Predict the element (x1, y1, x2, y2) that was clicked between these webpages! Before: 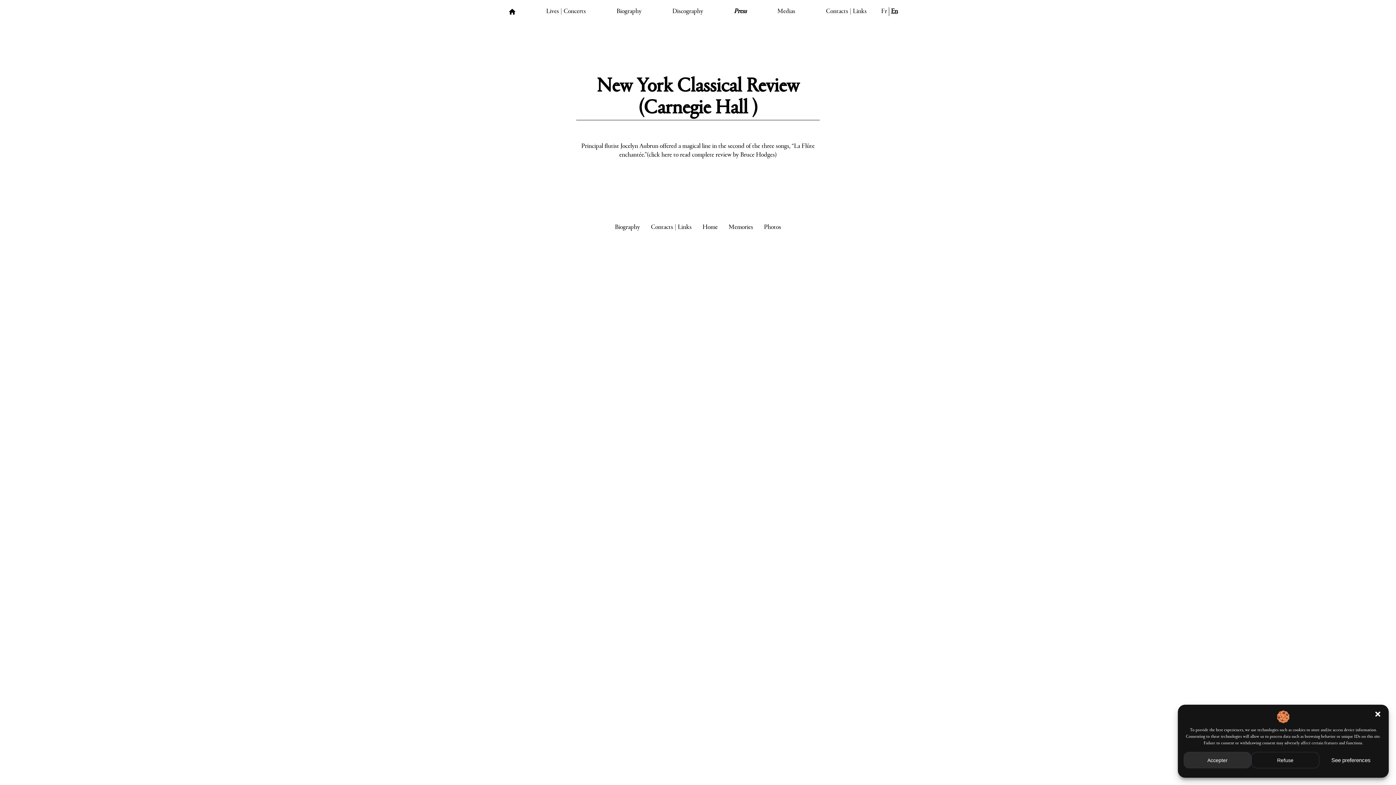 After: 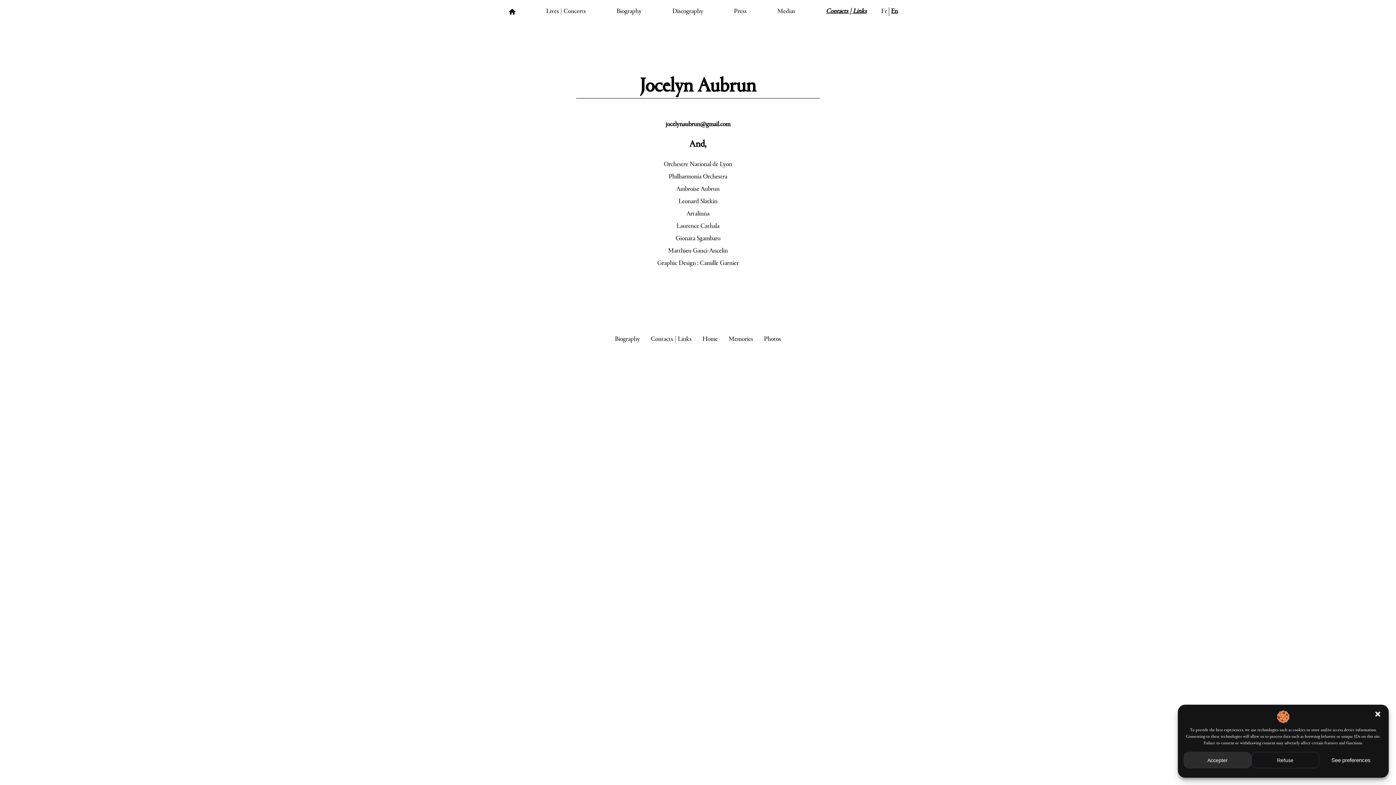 Action: label: Contacts | Links bbox: (818, 7, 874, 16)